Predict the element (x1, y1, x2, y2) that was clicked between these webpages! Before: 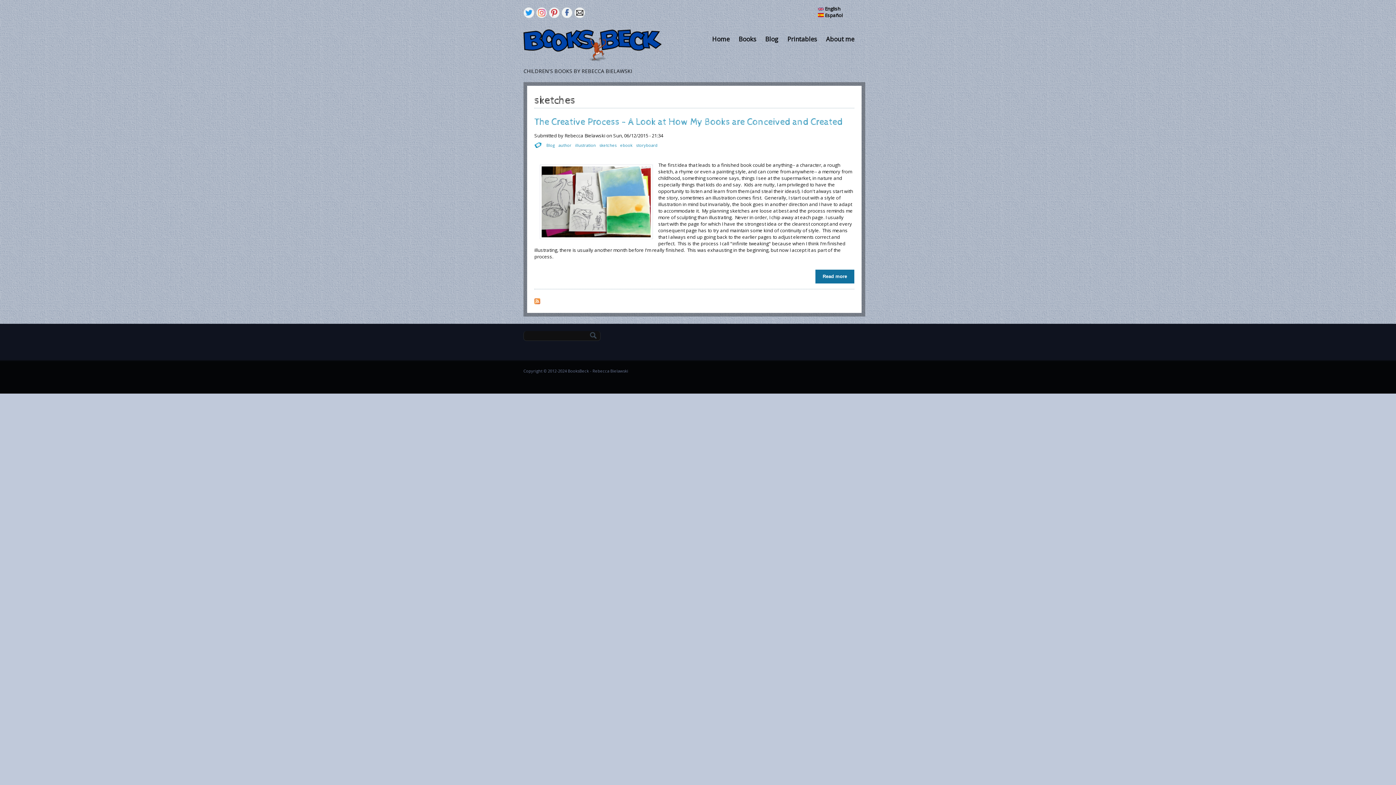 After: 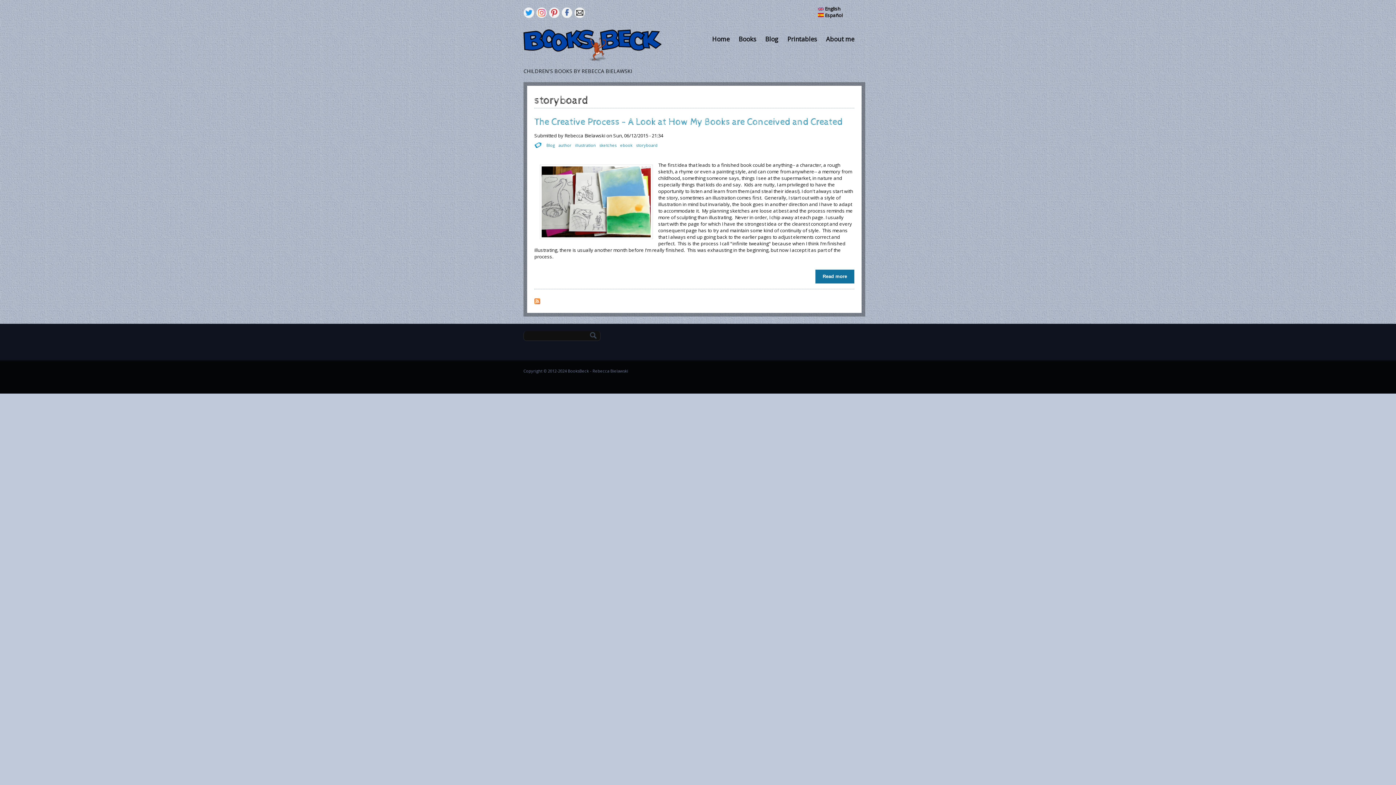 Action: label: storyboard bbox: (636, 142, 657, 147)